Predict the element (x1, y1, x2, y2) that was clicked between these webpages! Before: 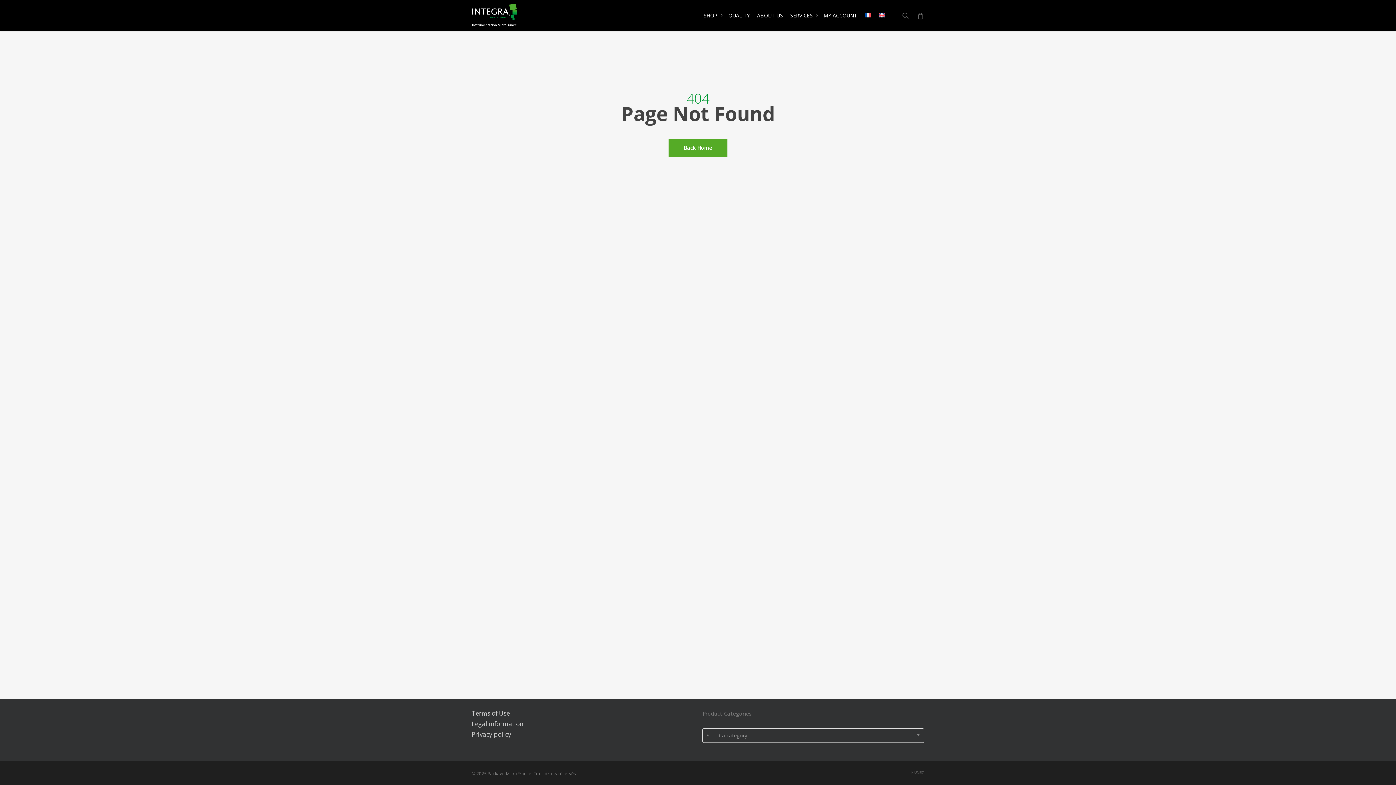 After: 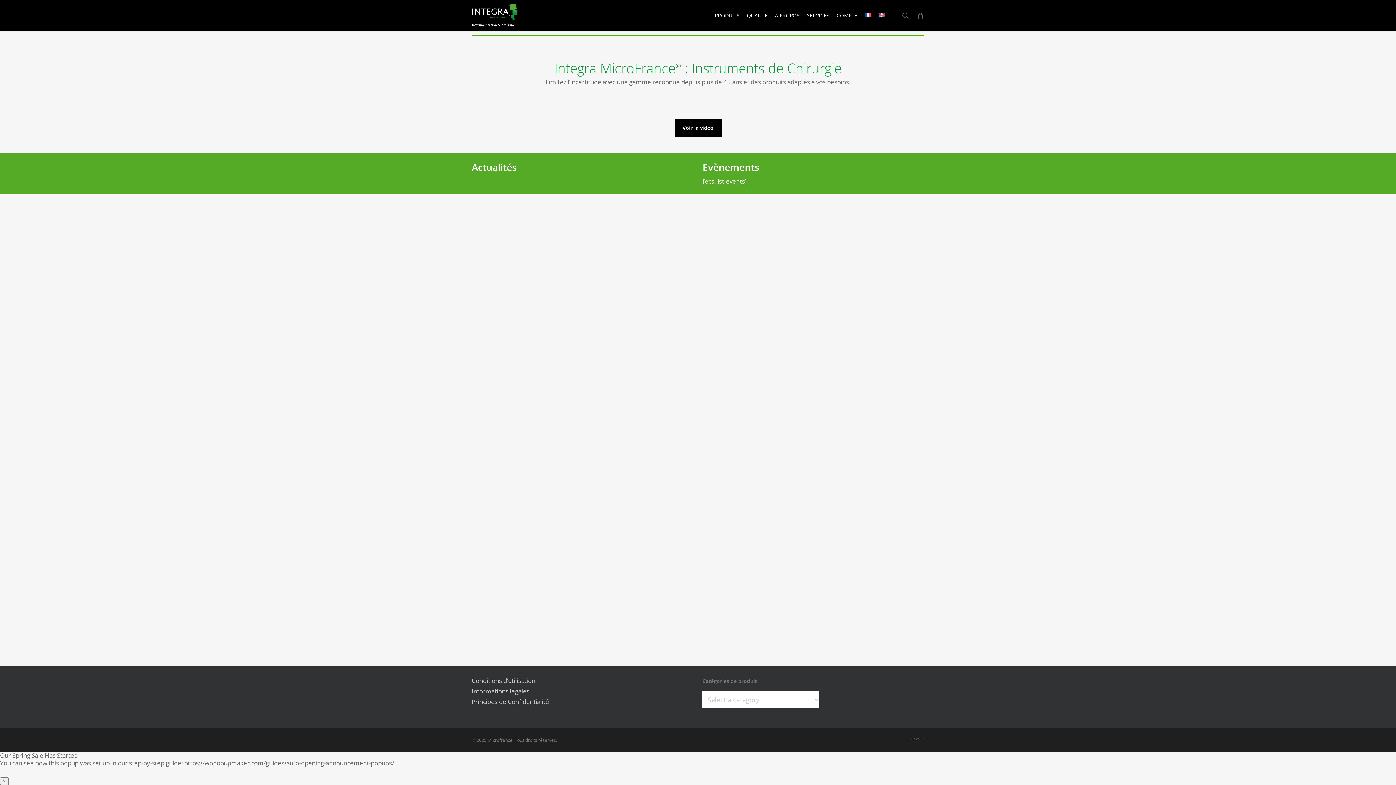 Action: bbox: (861, 11, 875, 19)